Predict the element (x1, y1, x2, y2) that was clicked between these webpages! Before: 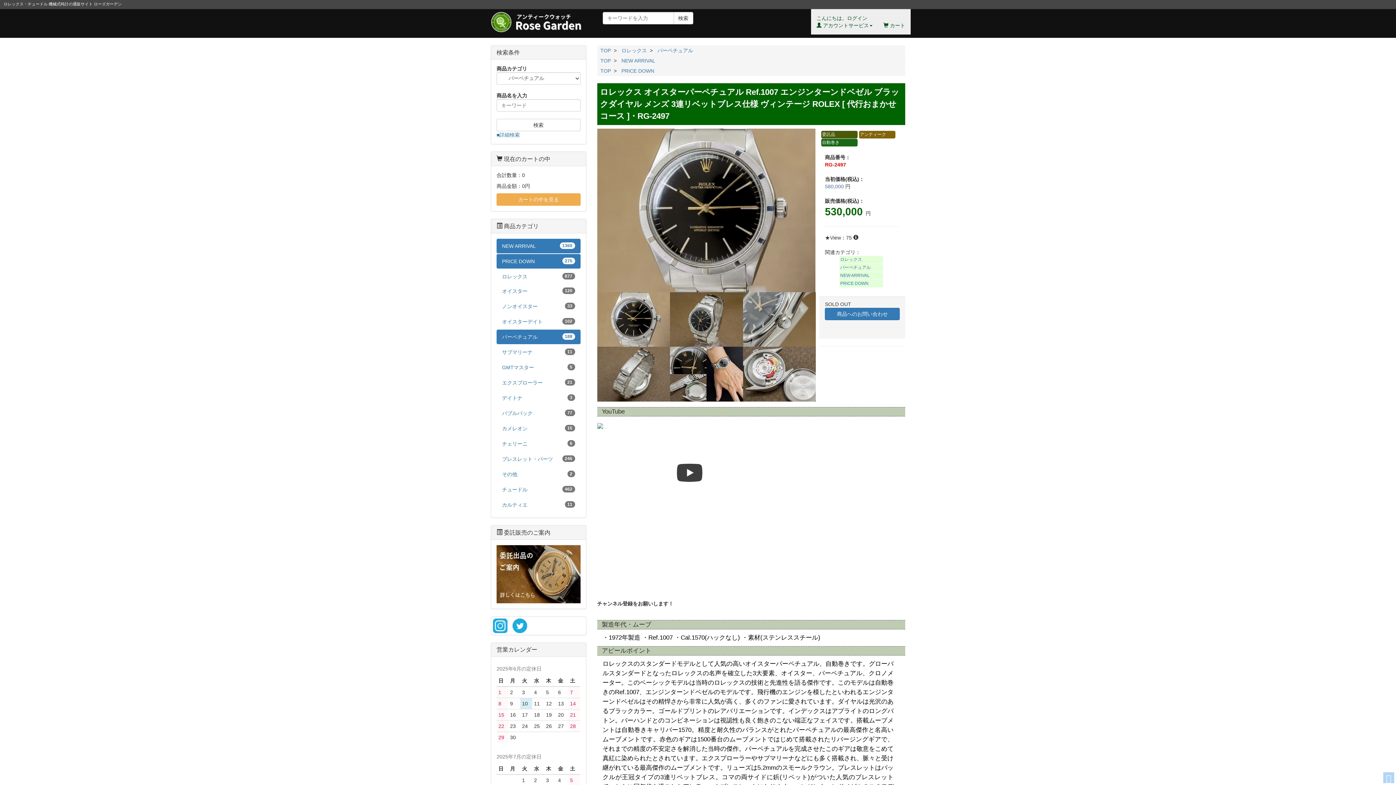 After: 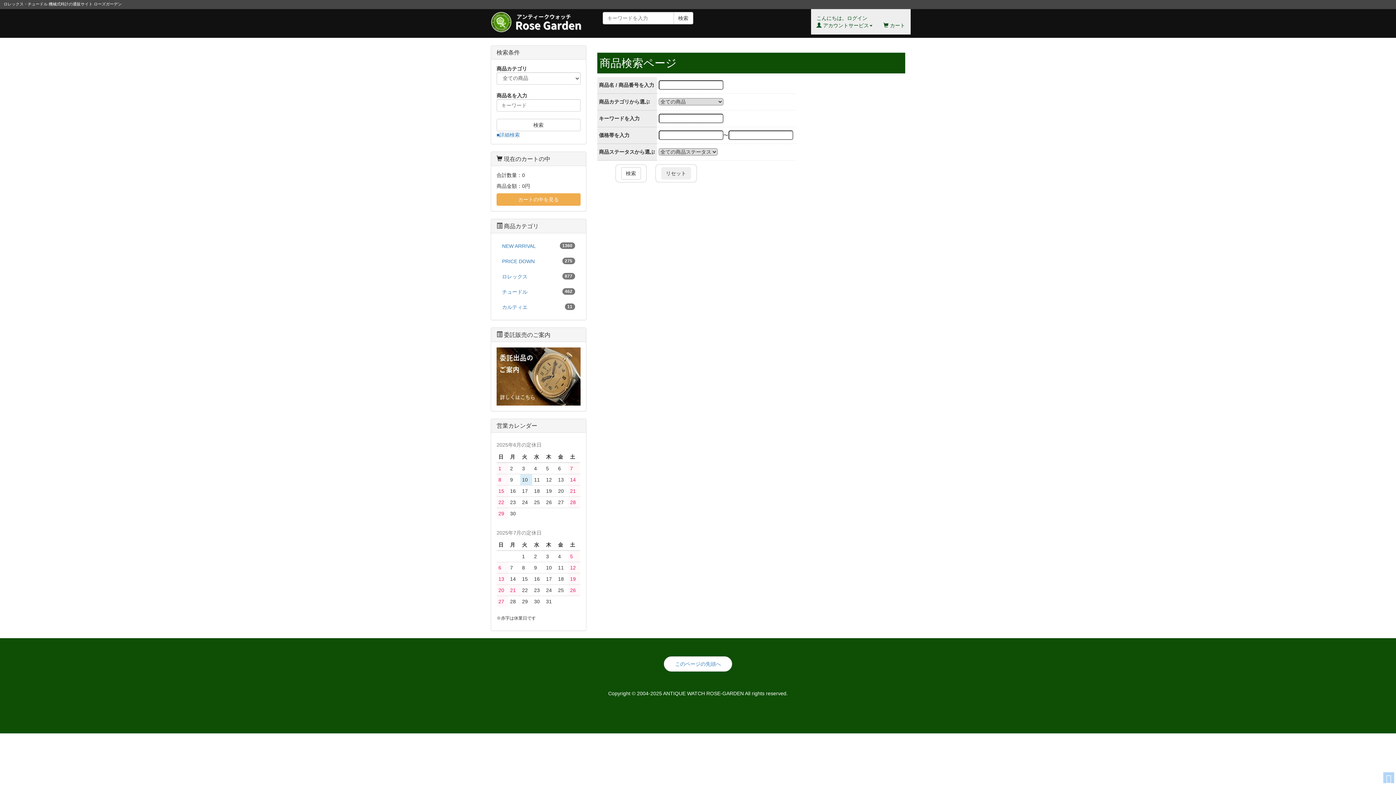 Action: label: ■詳細検索 bbox: (496, 132, 520, 137)